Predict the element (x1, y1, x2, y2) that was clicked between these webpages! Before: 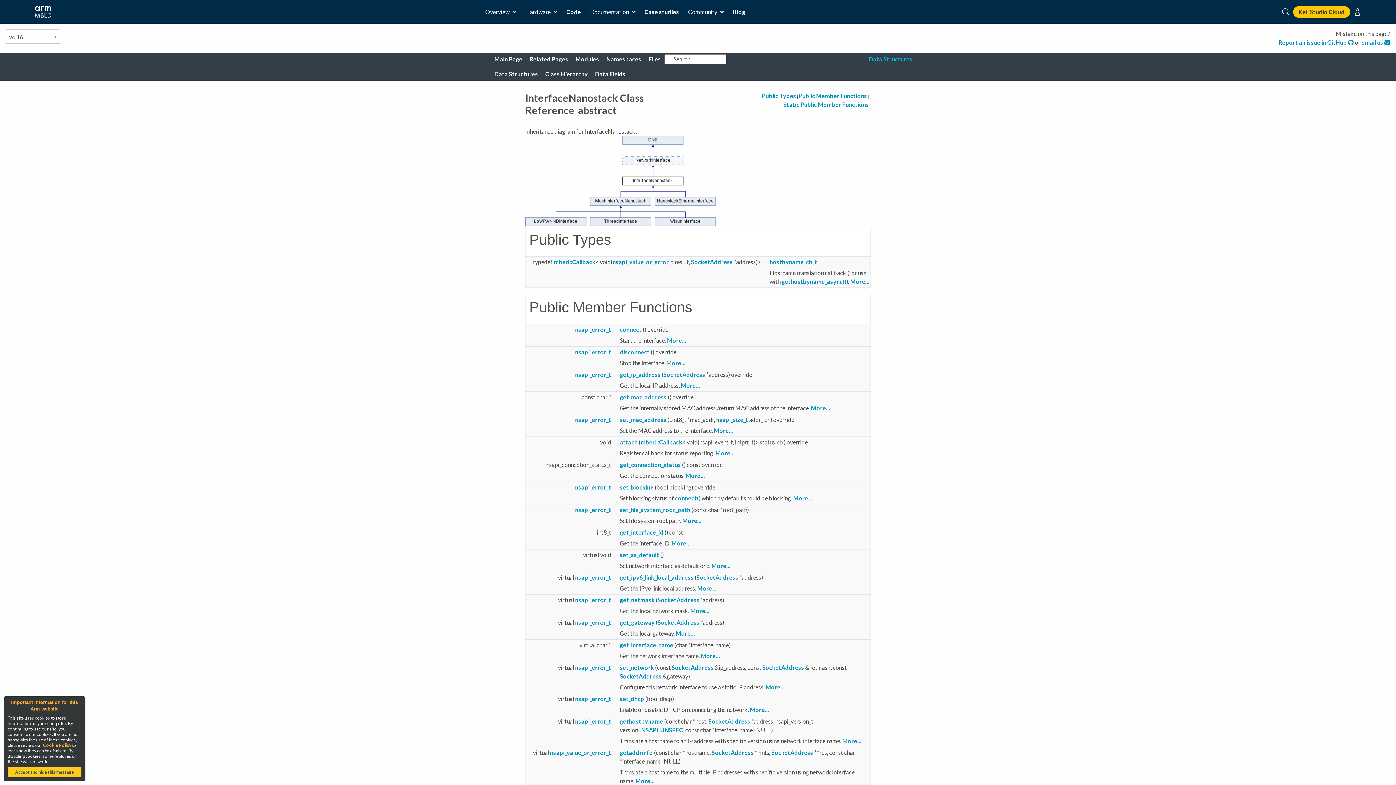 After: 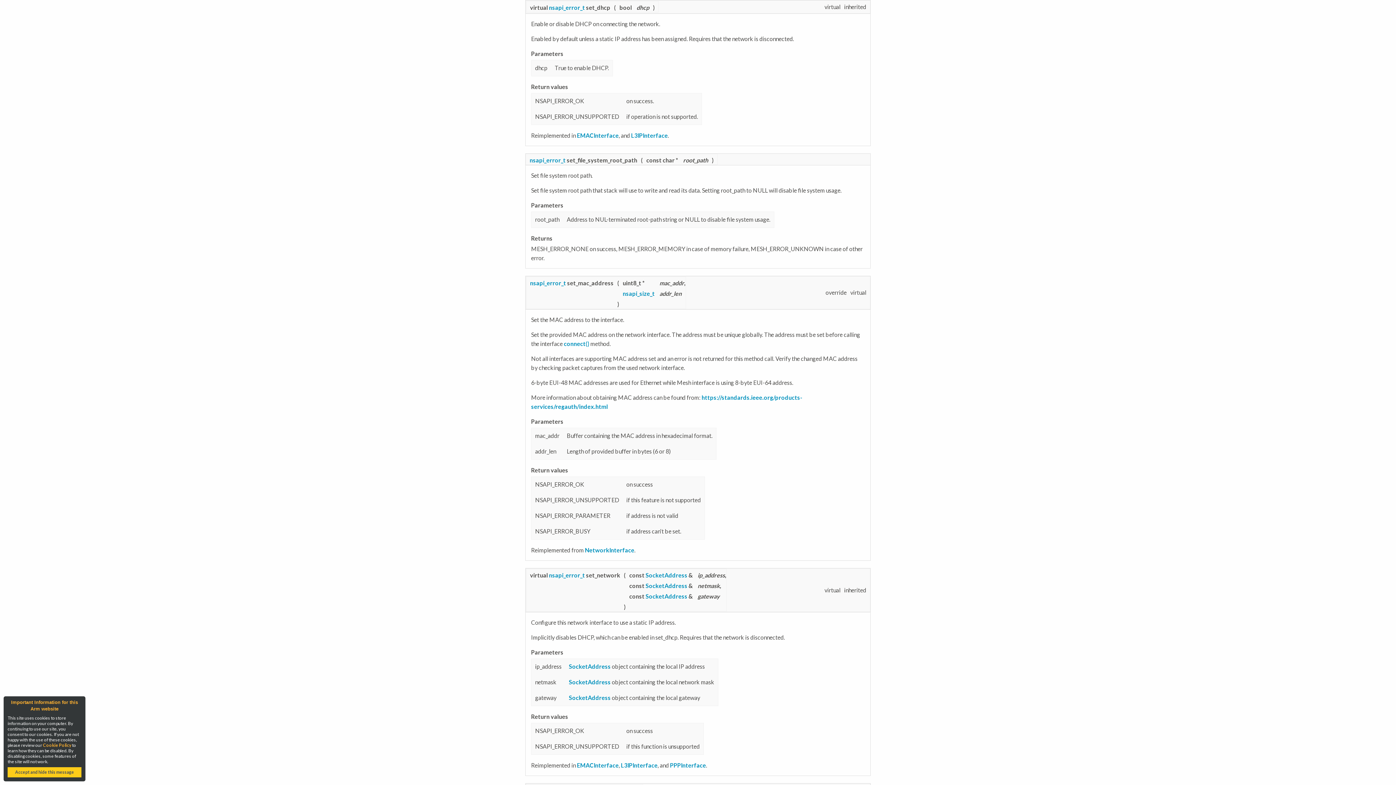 Action: bbox: (750, 706, 769, 713) label: More...